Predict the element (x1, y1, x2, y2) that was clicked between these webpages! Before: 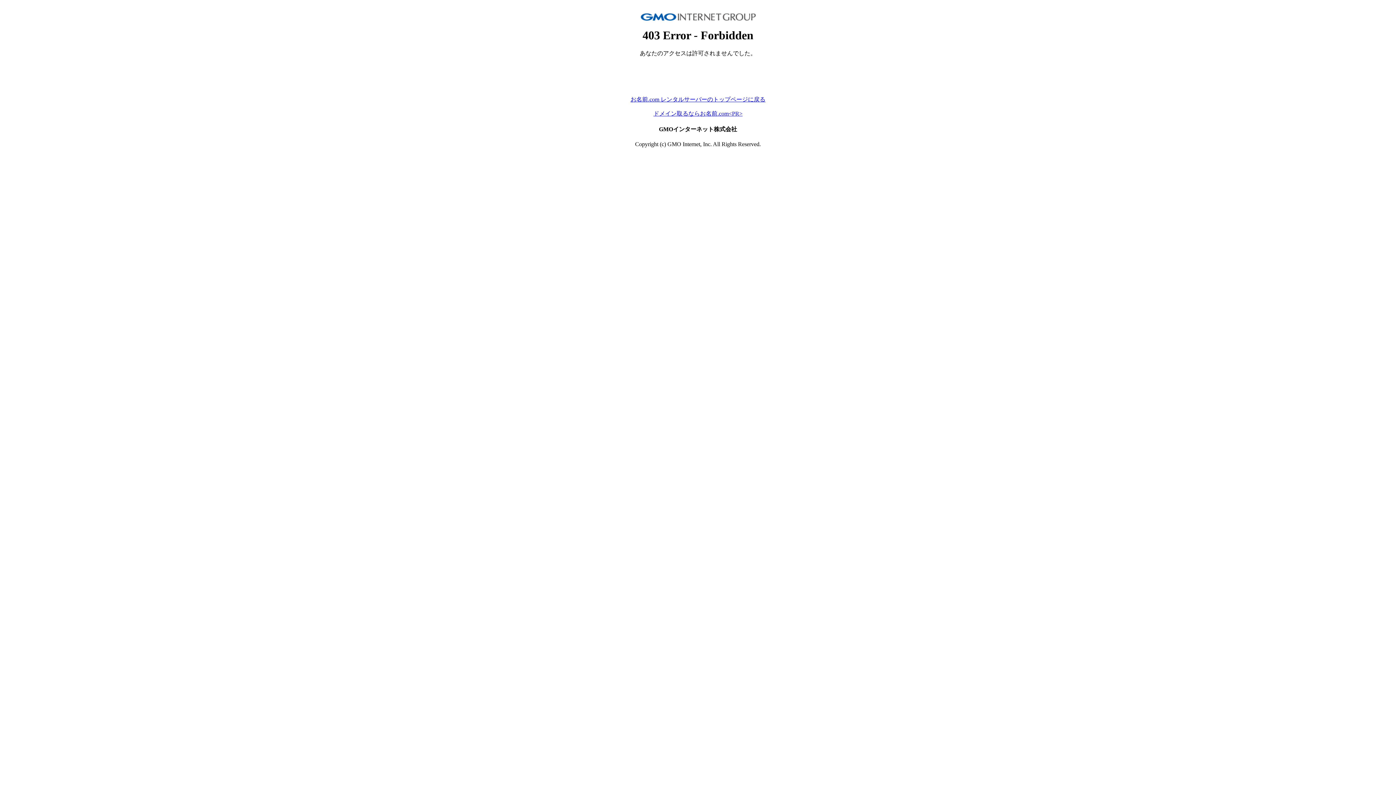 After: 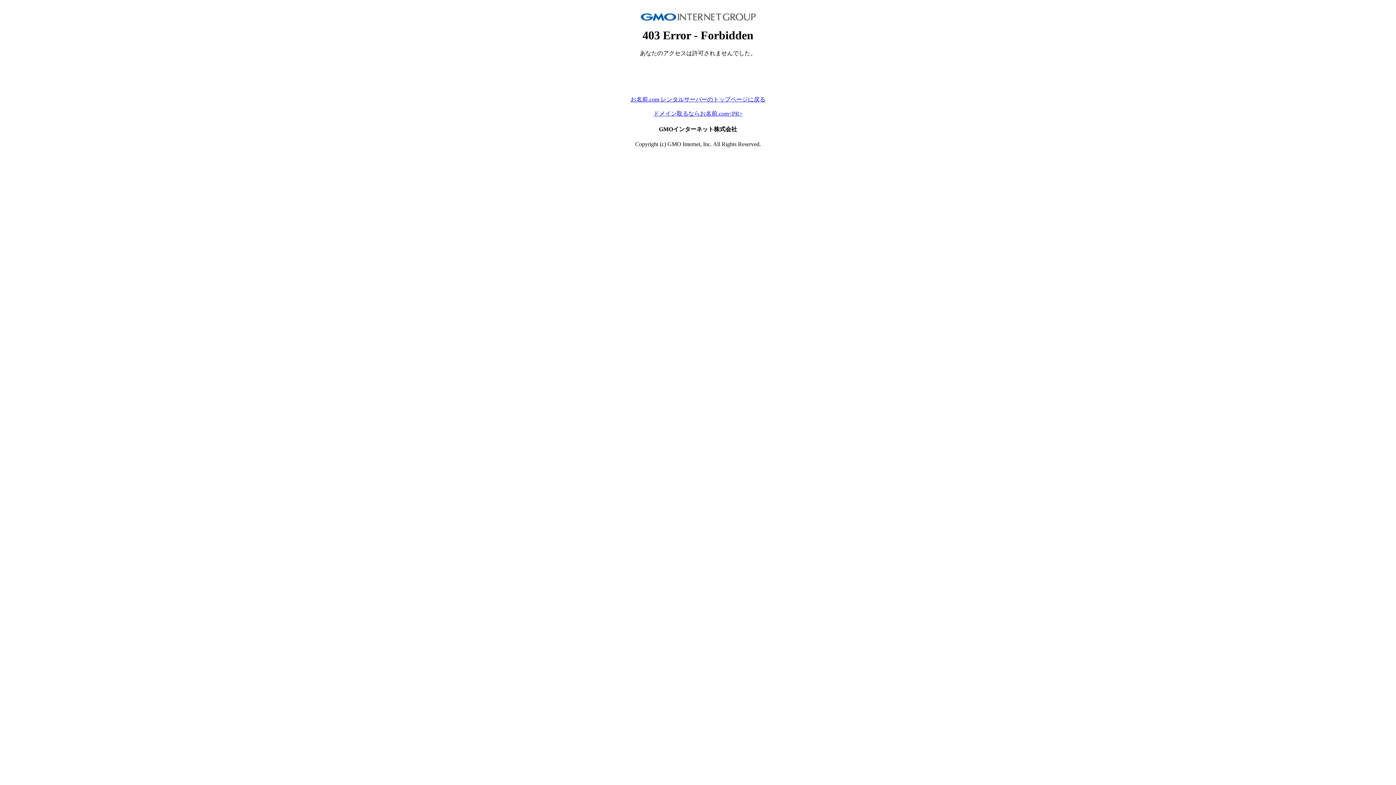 Action: bbox: (653, 110, 742, 116) label: ドメイン取るならお名前.com<PR>